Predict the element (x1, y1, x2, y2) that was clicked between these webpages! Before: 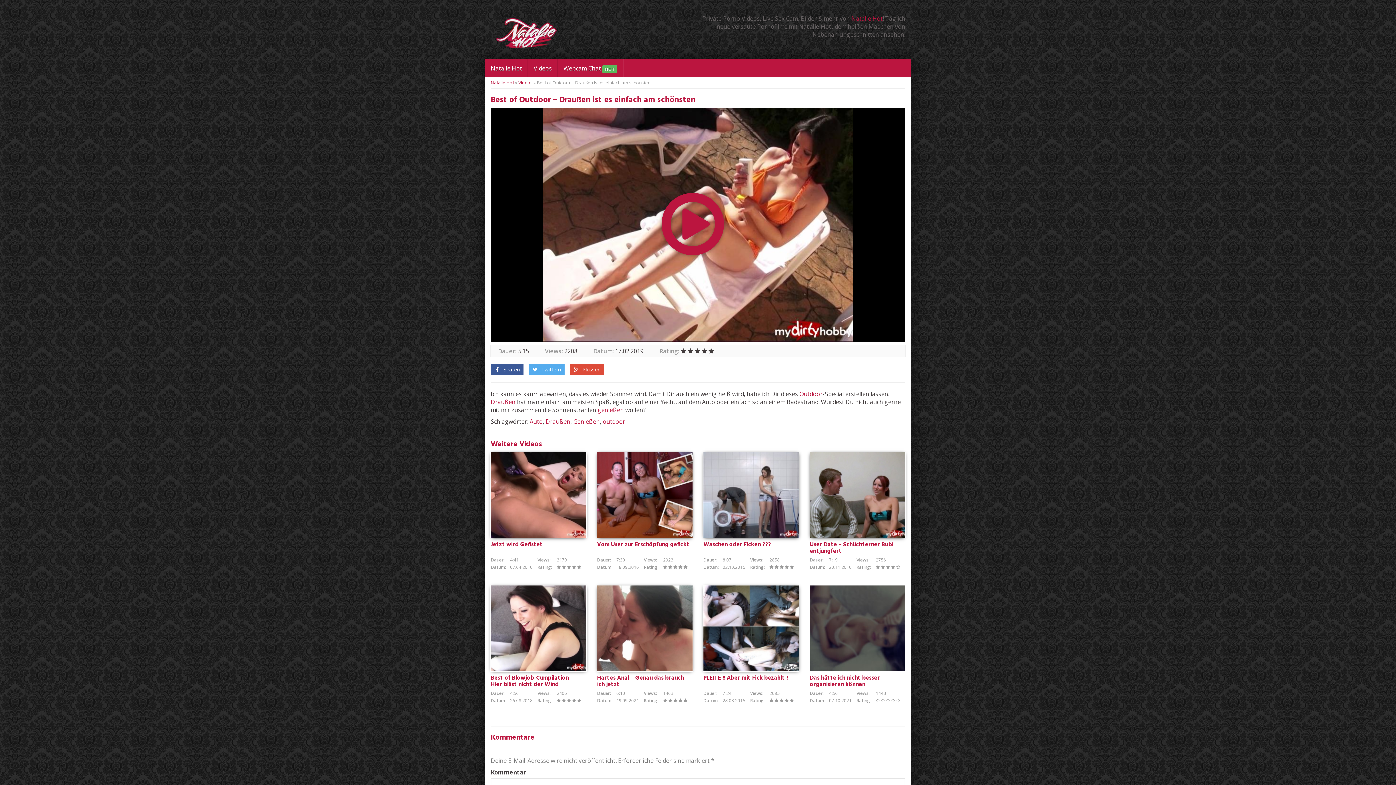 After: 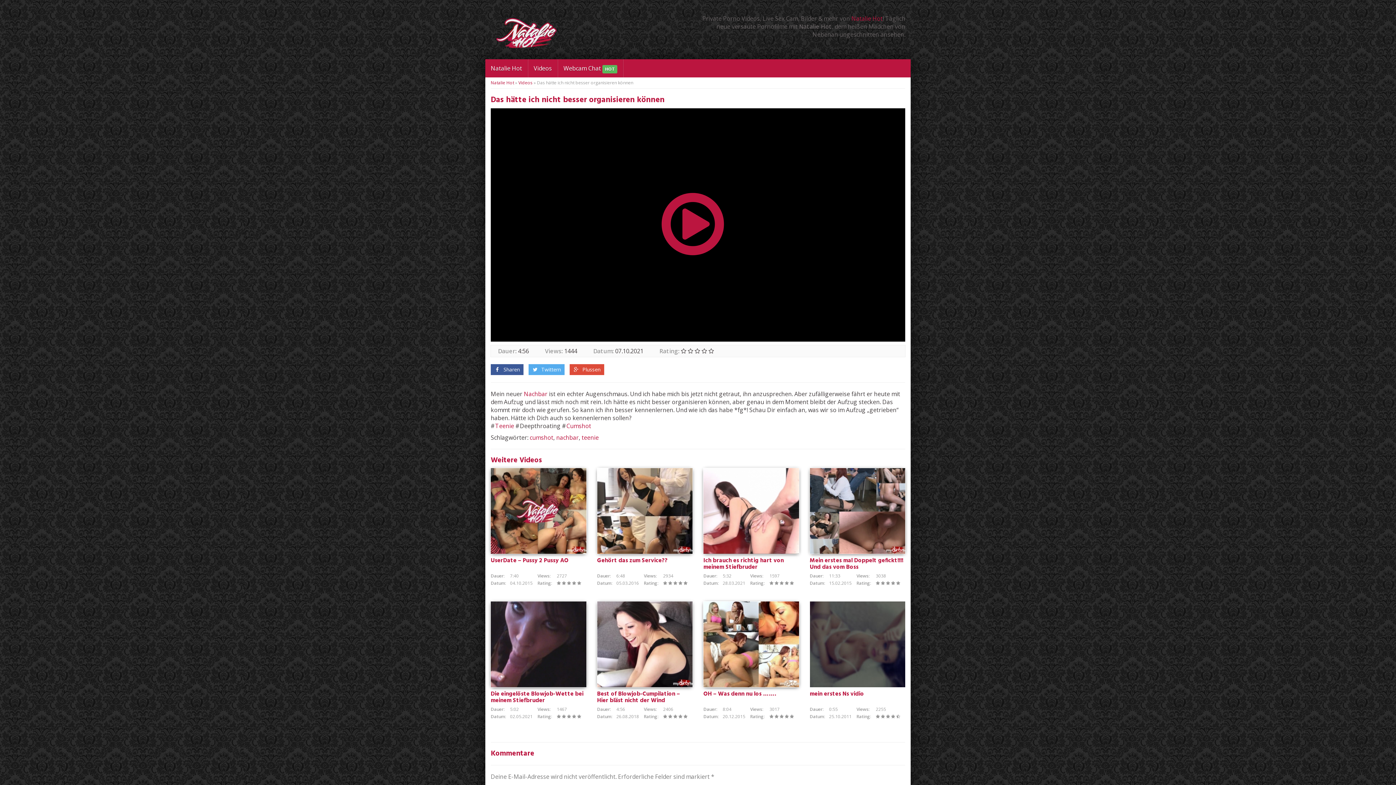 Action: bbox: (810, 585, 905, 671)